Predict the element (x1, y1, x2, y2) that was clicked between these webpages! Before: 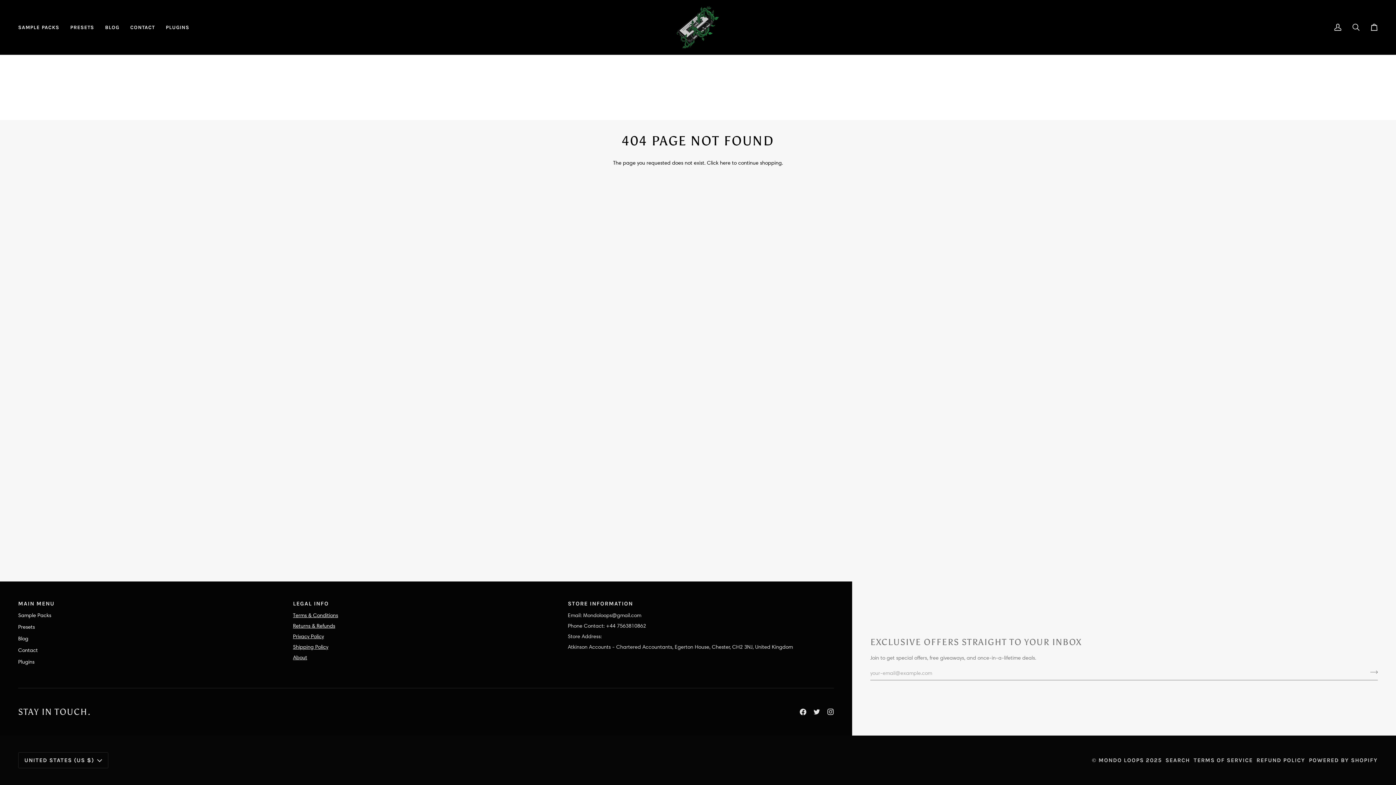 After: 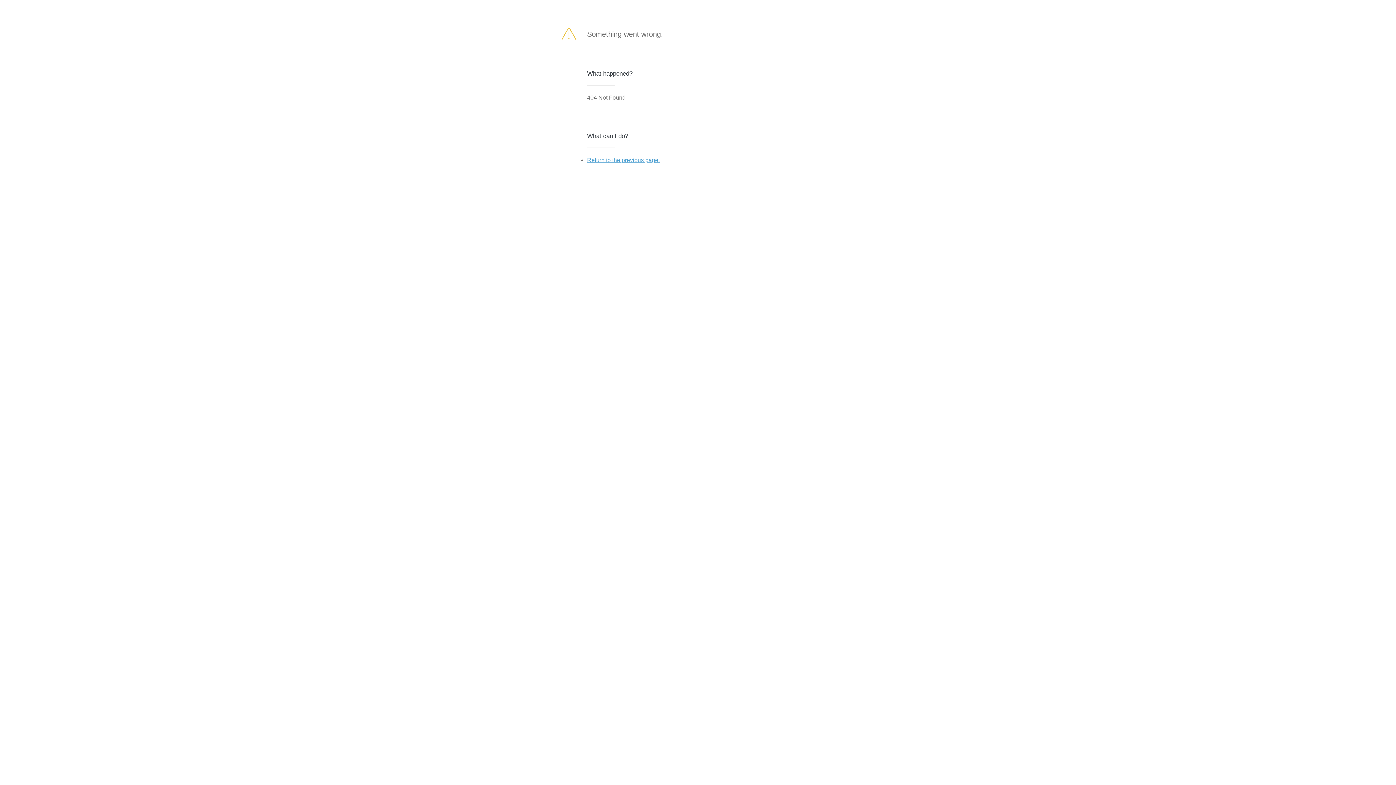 Action: label: Join bbox: (1366, 666, 1378, 678)